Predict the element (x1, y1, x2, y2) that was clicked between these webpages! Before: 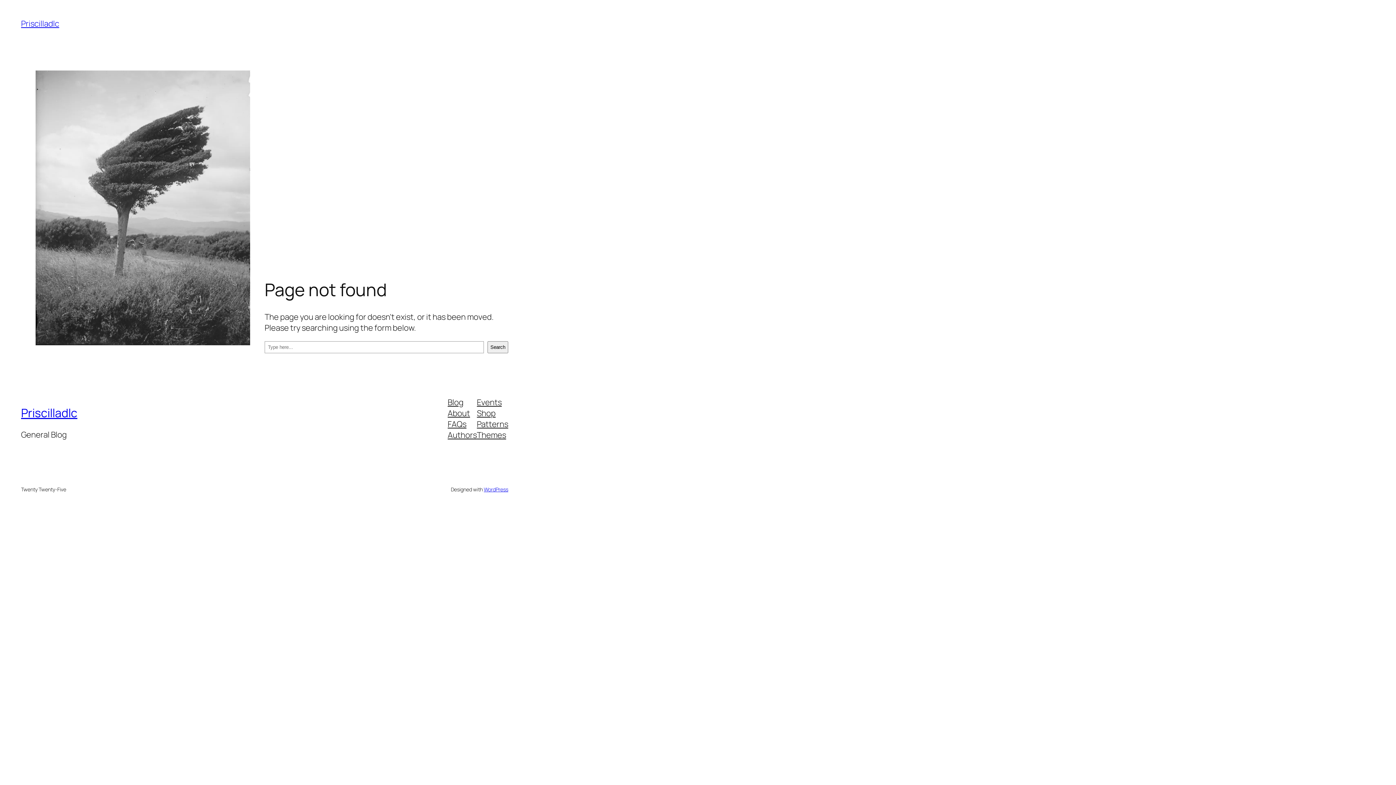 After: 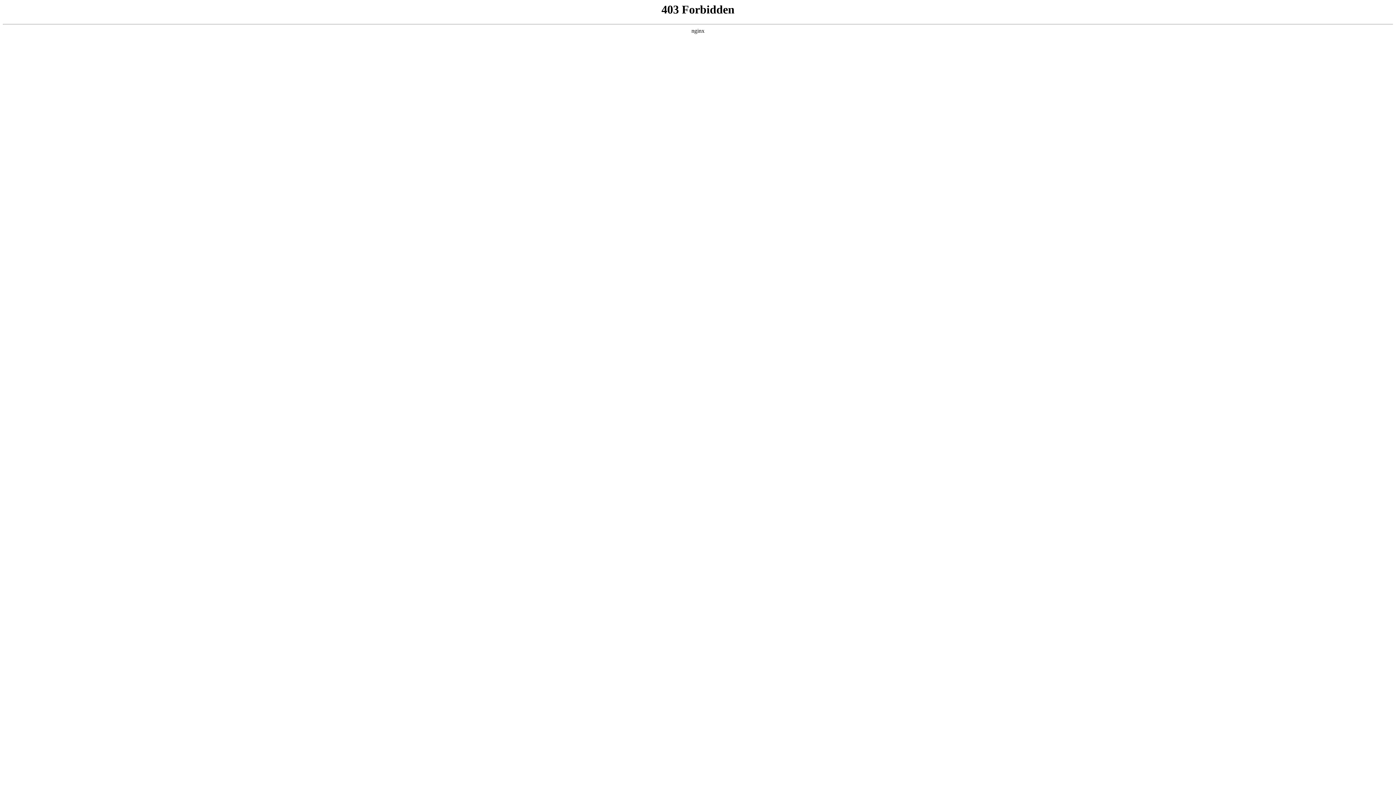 Action: label: WordPress bbox: (483, 486, 508, 492)